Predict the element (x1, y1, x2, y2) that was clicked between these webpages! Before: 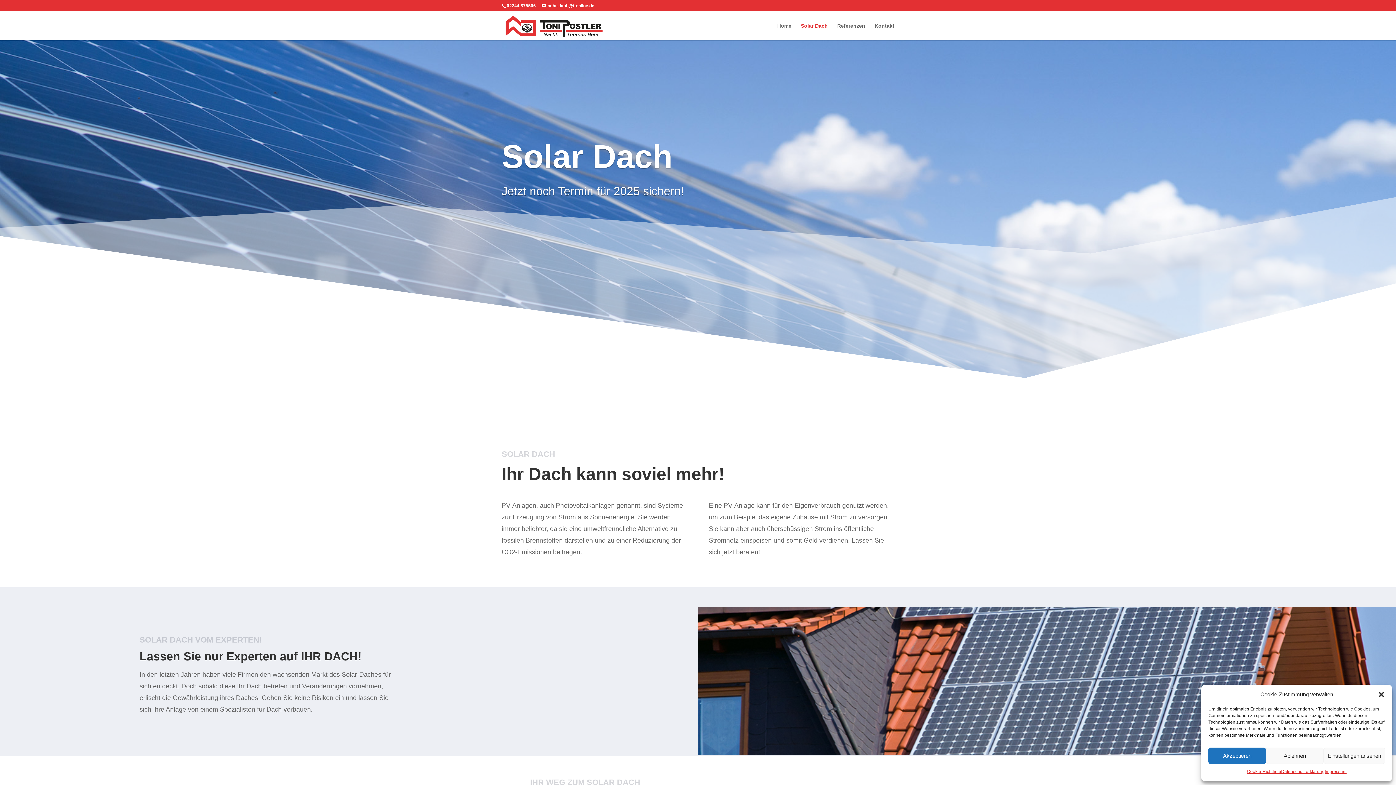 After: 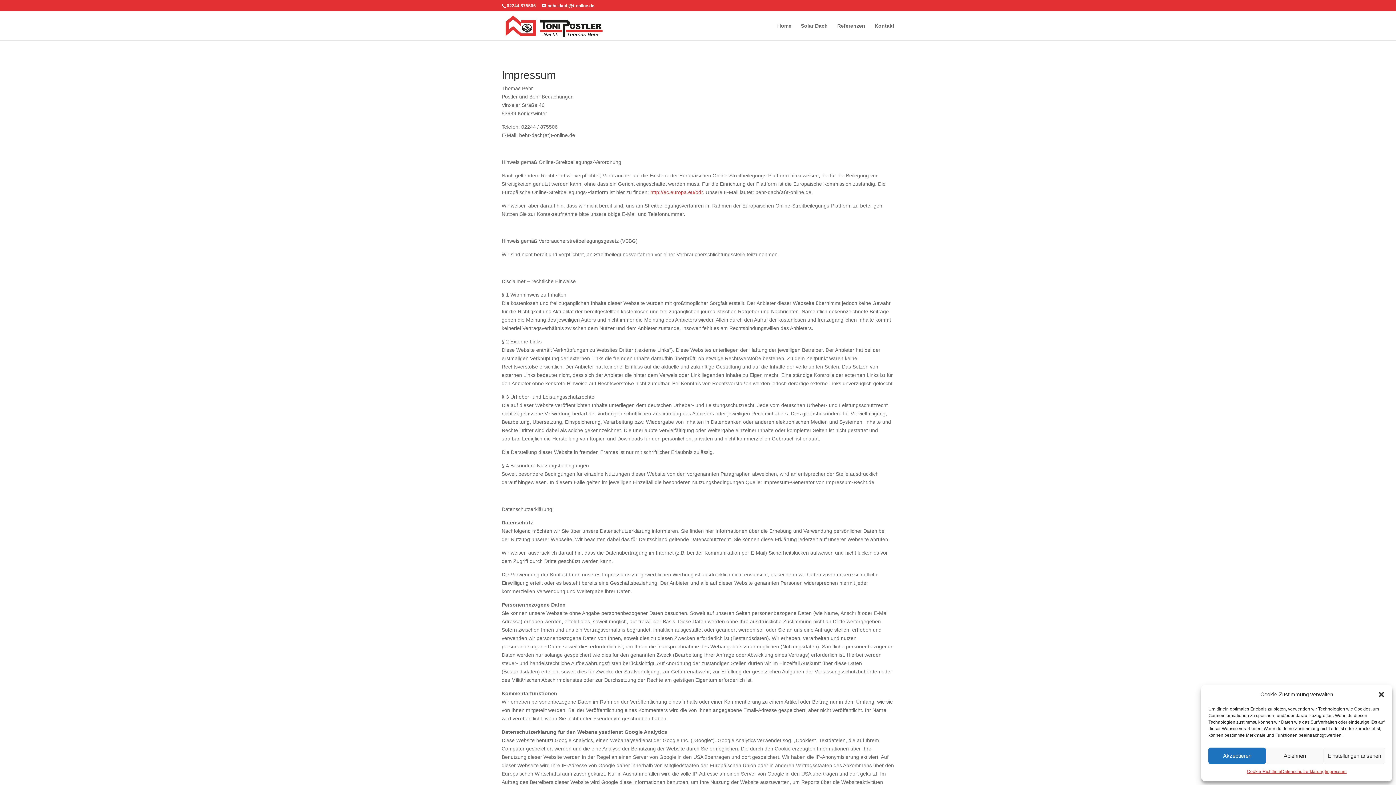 Action: label: Impressum bbox: (1325, 768, 1346, 776)